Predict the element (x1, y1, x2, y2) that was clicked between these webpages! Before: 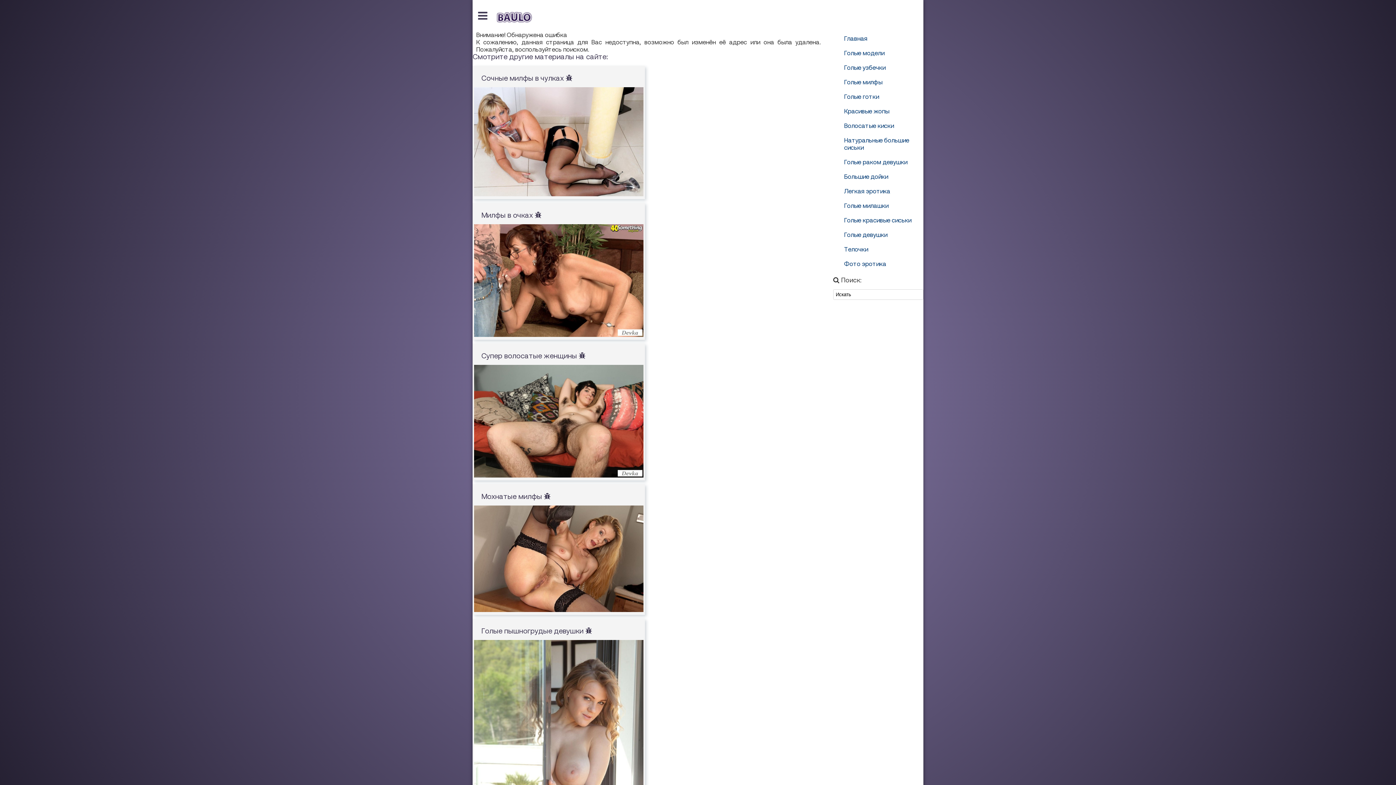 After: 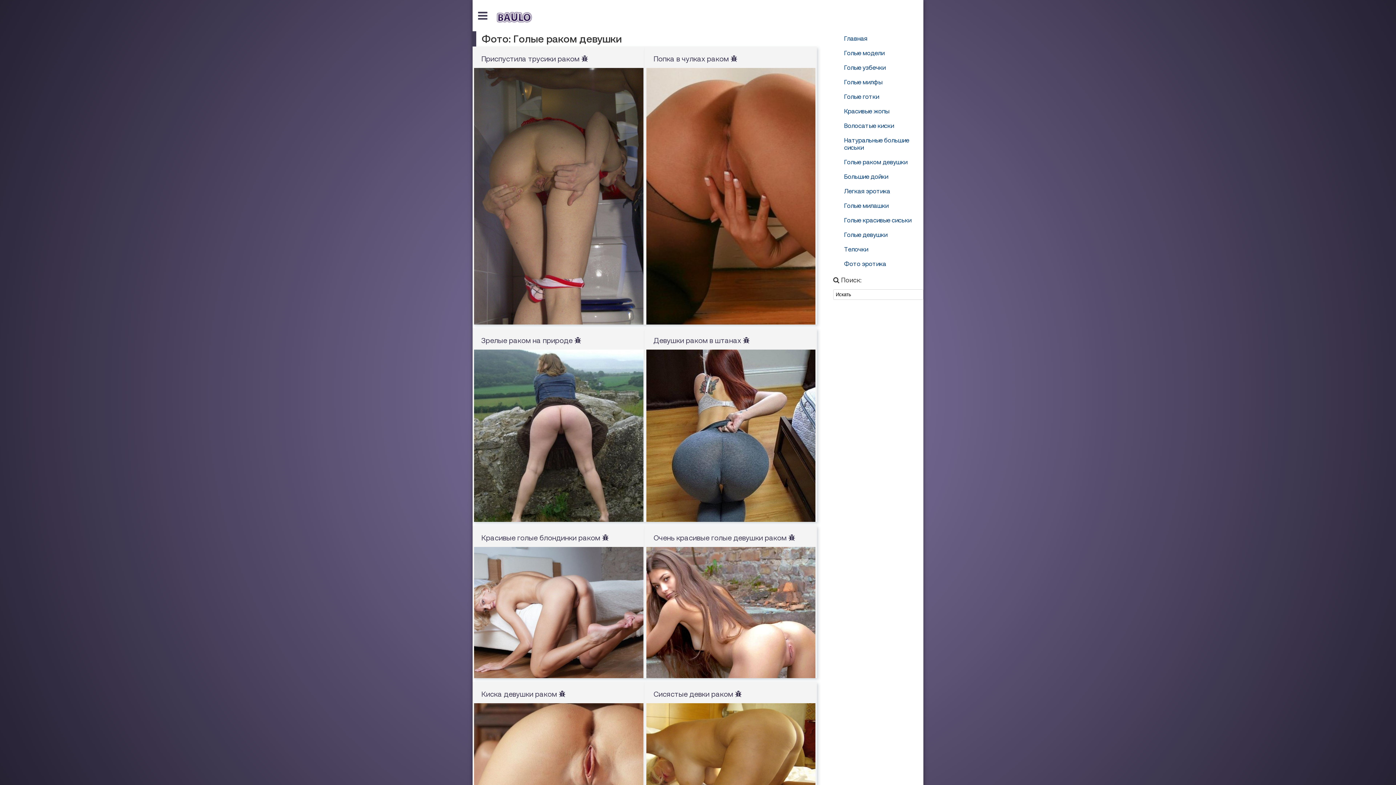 Action: label: Голые раком девушки bbox: (833, 154, 923, 169)